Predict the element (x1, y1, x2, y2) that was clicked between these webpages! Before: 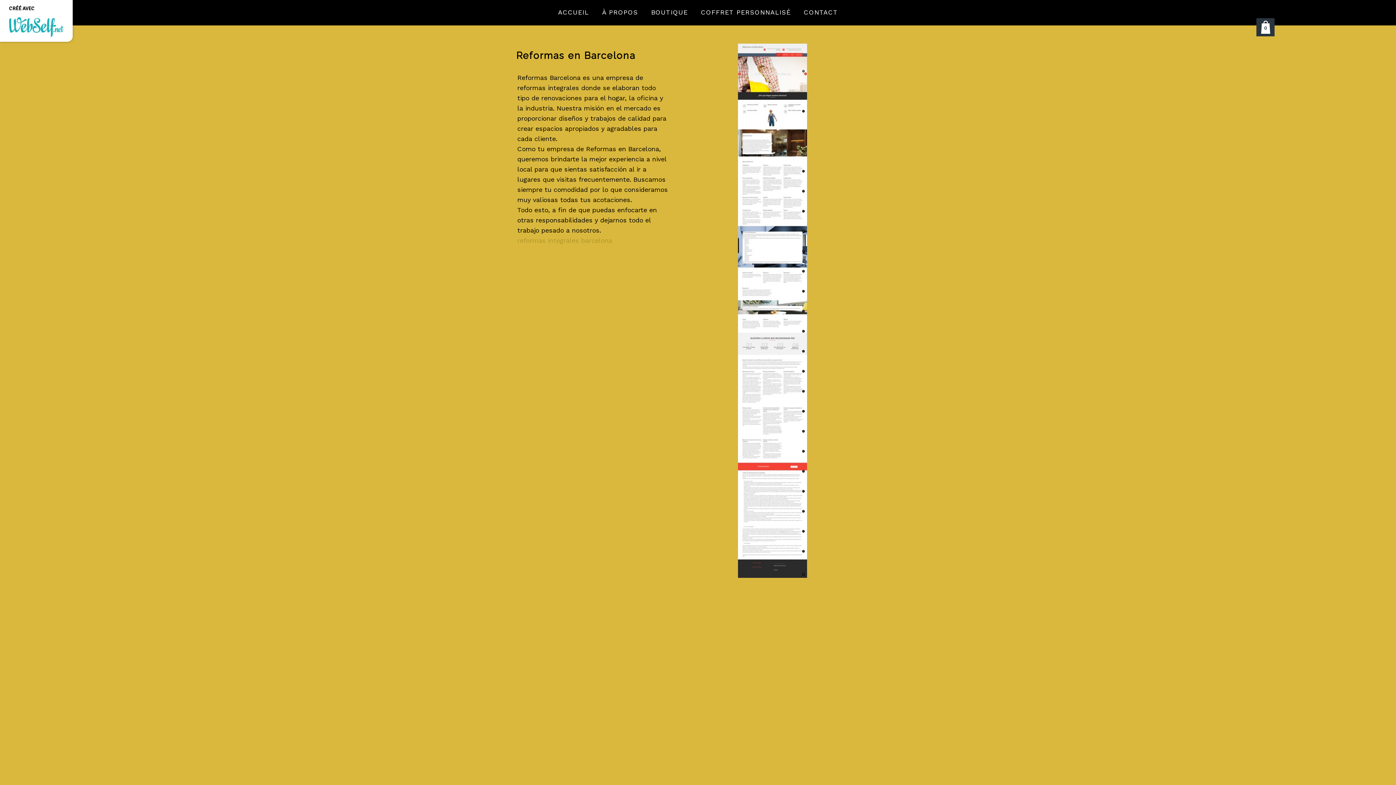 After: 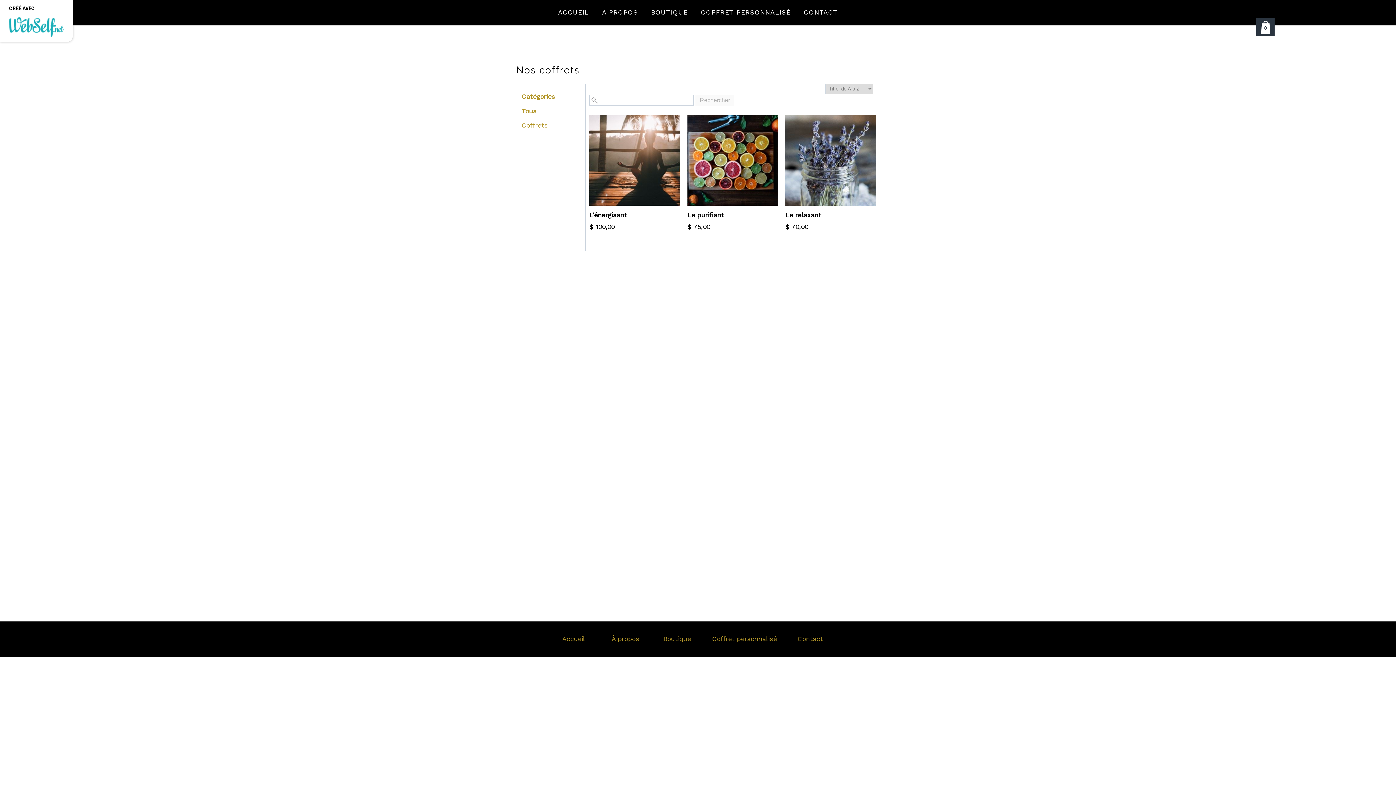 Action: label: BOUTIQUE bbox: (644, 0, 694, 24)